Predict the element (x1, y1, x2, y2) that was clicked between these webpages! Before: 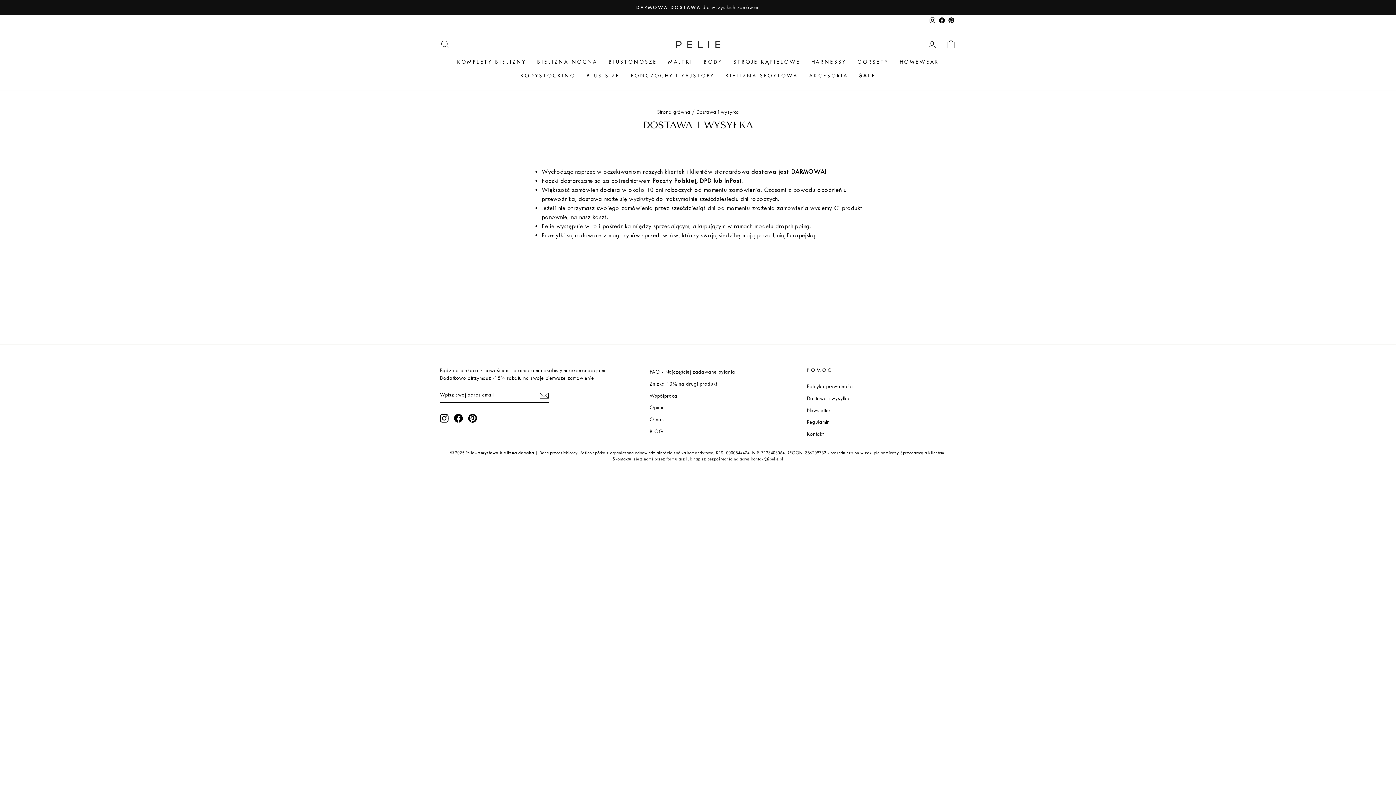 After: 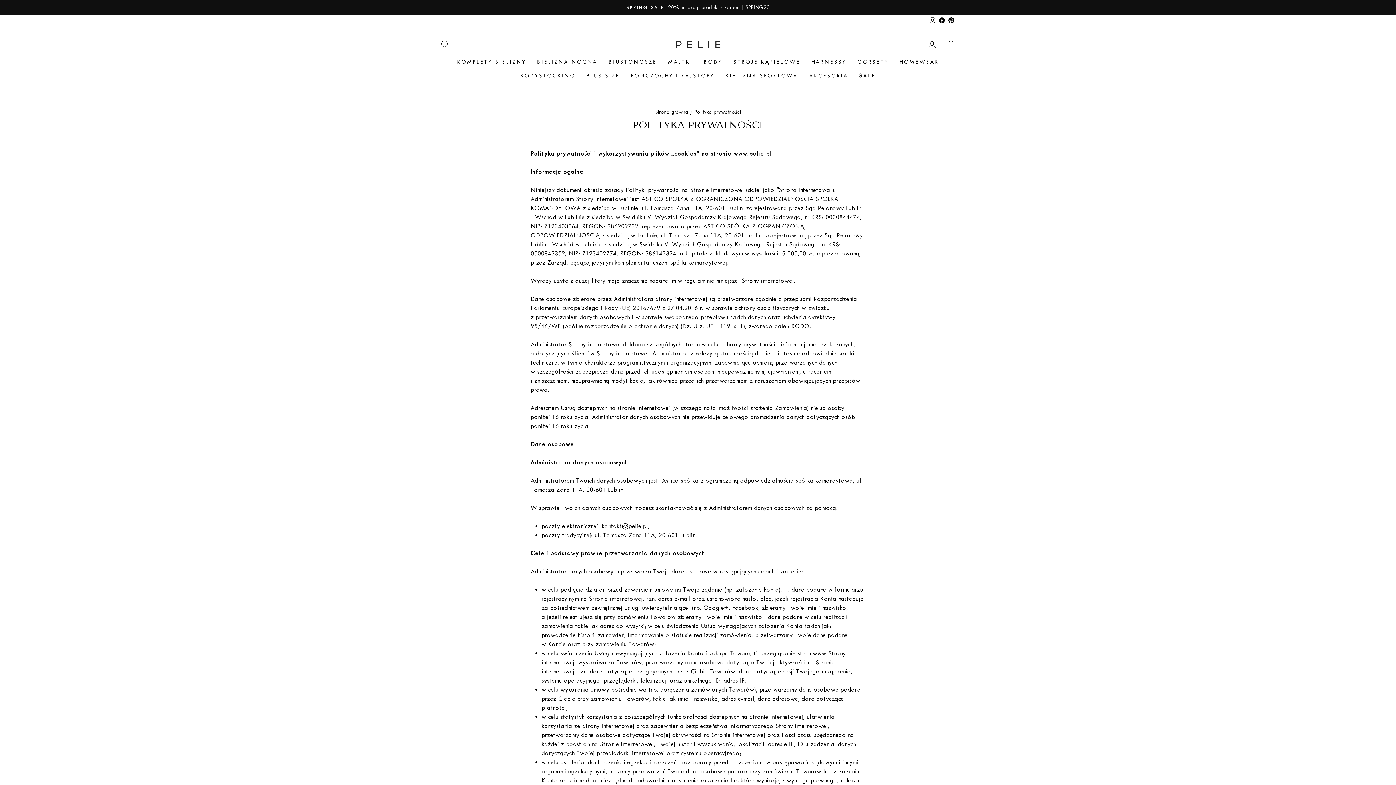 Action: label: Polityka prywatności bbox: (807, 381, 853, 391)